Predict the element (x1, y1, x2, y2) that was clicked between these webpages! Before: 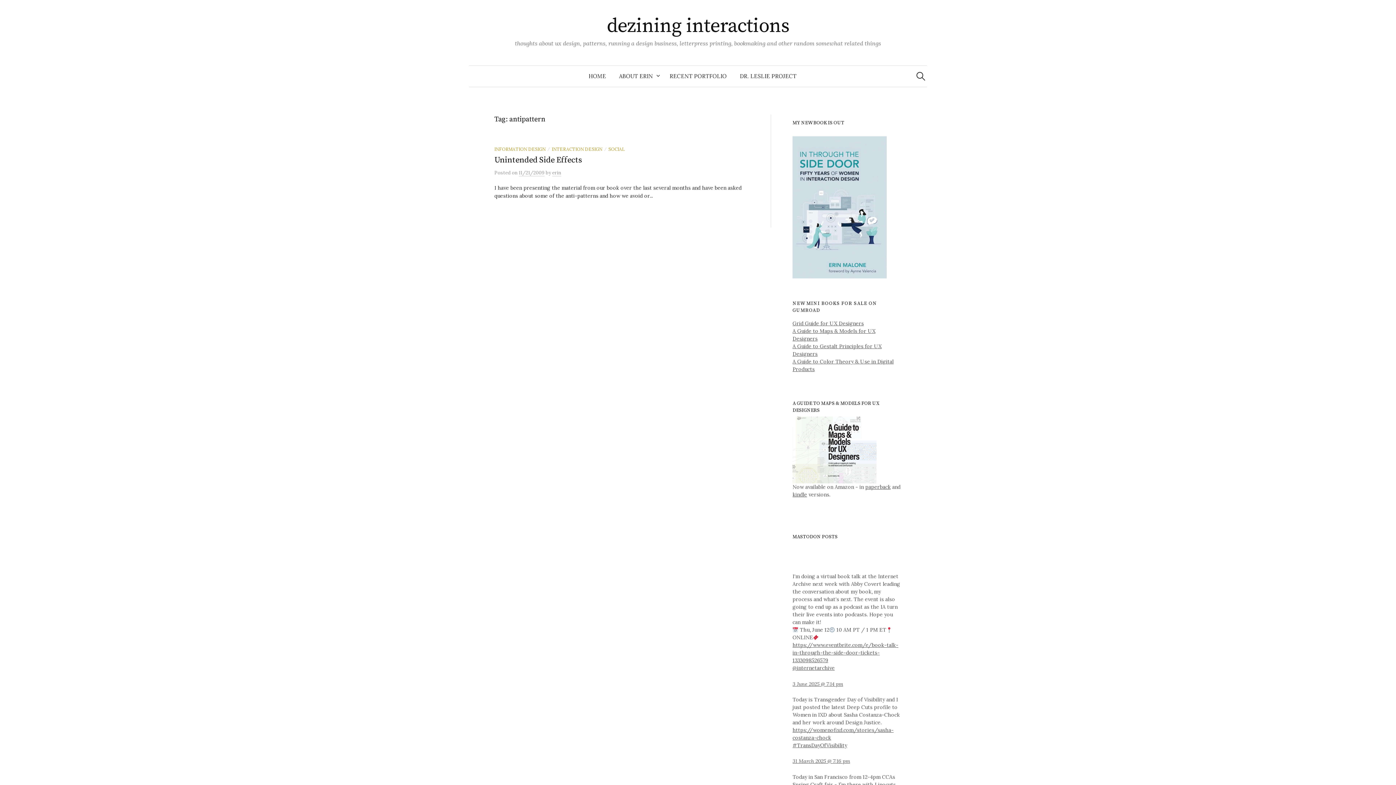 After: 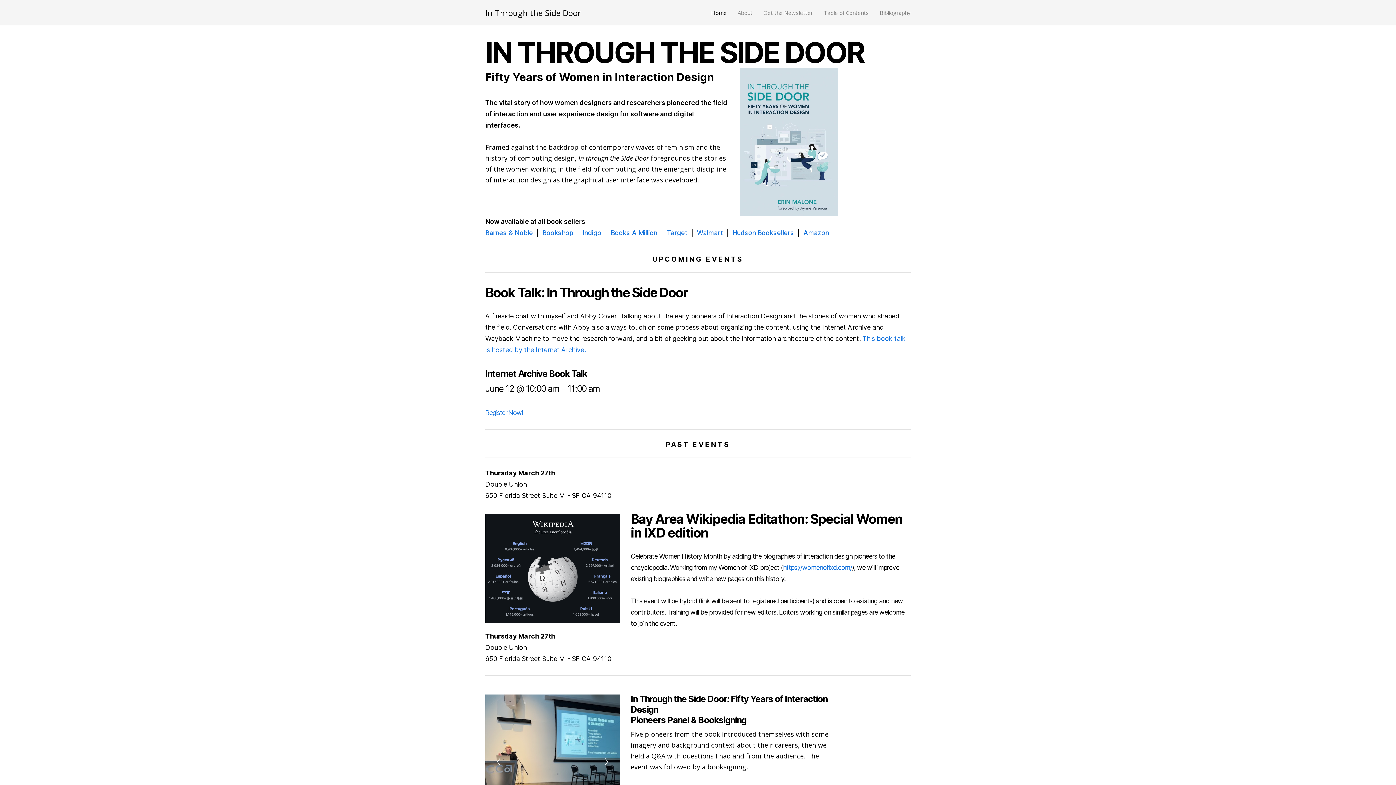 Action: bbox: (792, 136, 901, 278)